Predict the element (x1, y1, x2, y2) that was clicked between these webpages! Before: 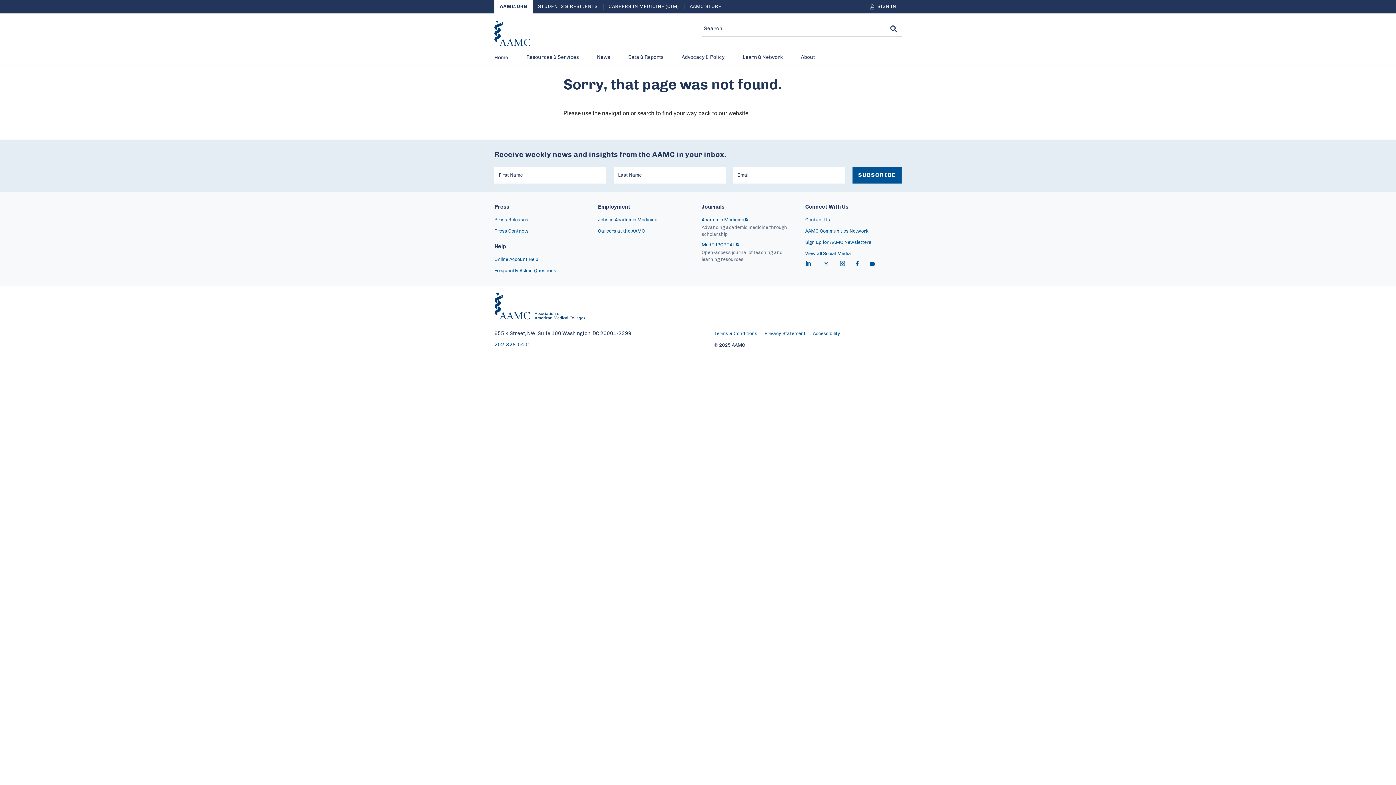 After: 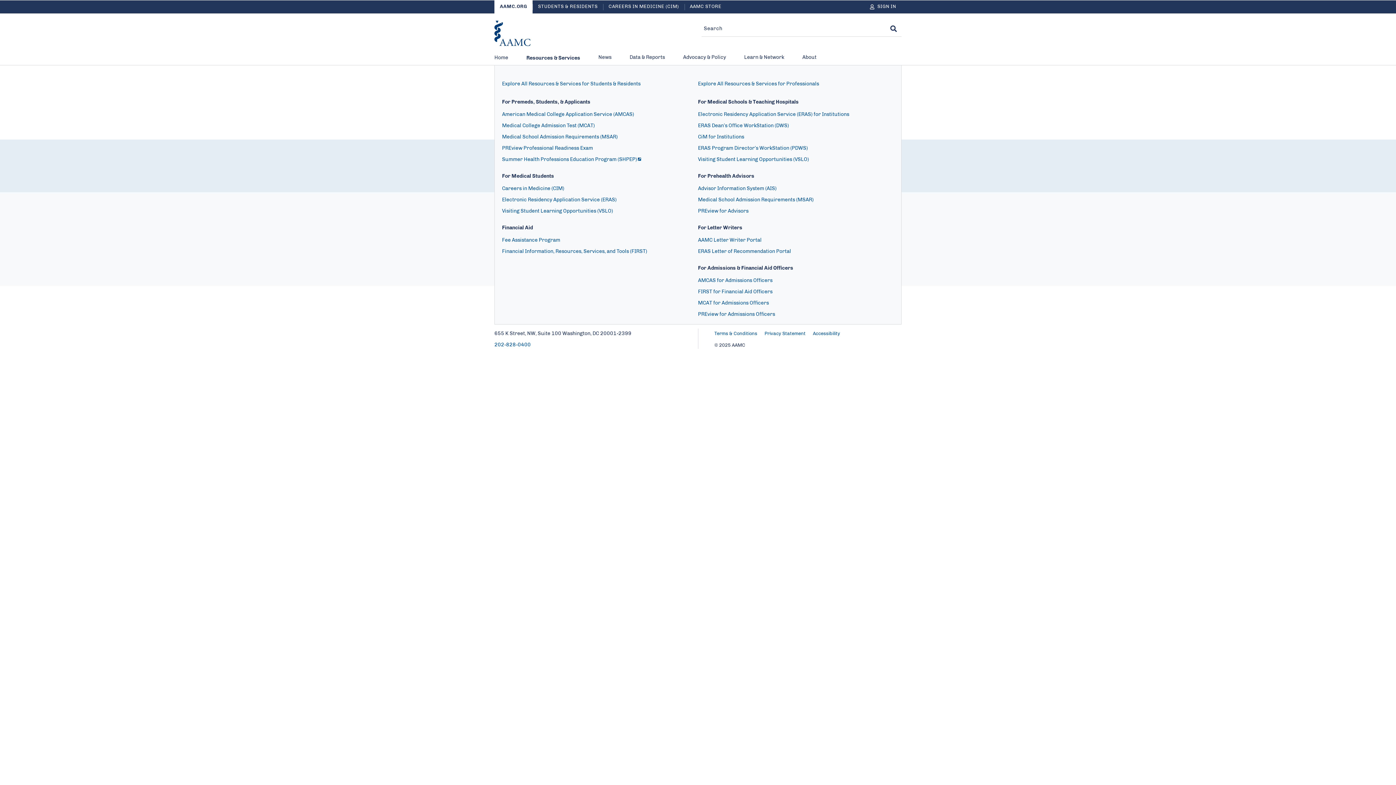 Action: bbox: (526, 53, 578, 65) label: Resources & Services